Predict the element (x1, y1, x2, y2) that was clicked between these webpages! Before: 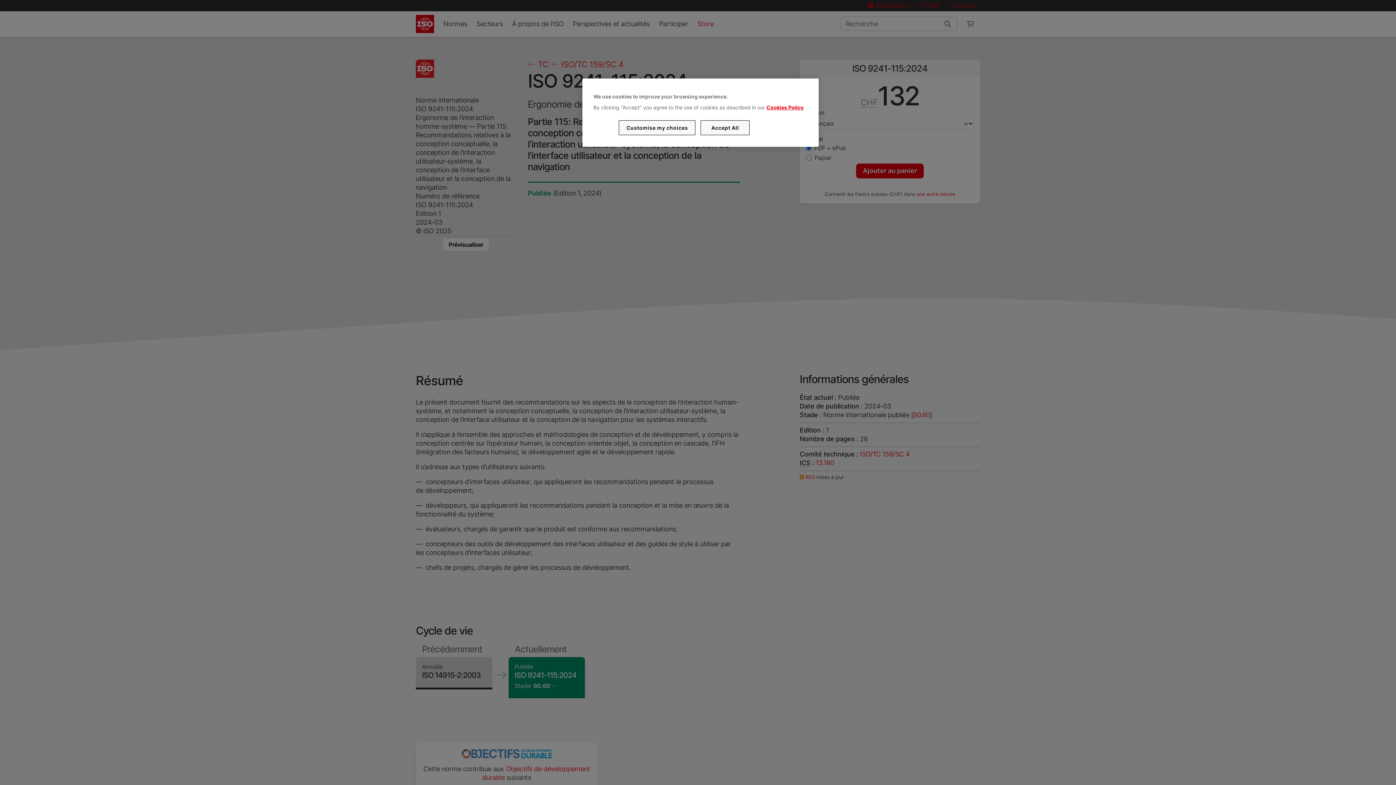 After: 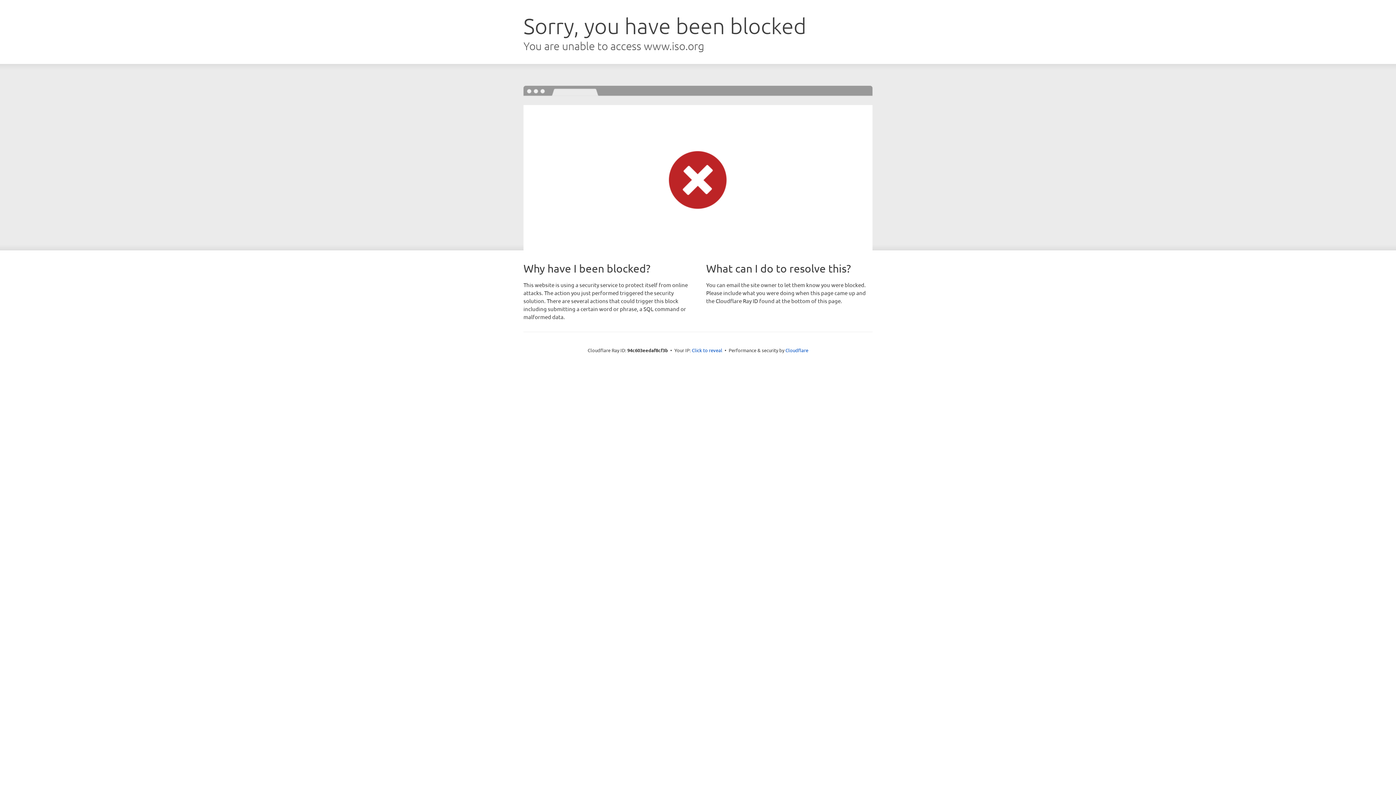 Action: bbox: (766, 104, 803, 110) label: Cookies Policy